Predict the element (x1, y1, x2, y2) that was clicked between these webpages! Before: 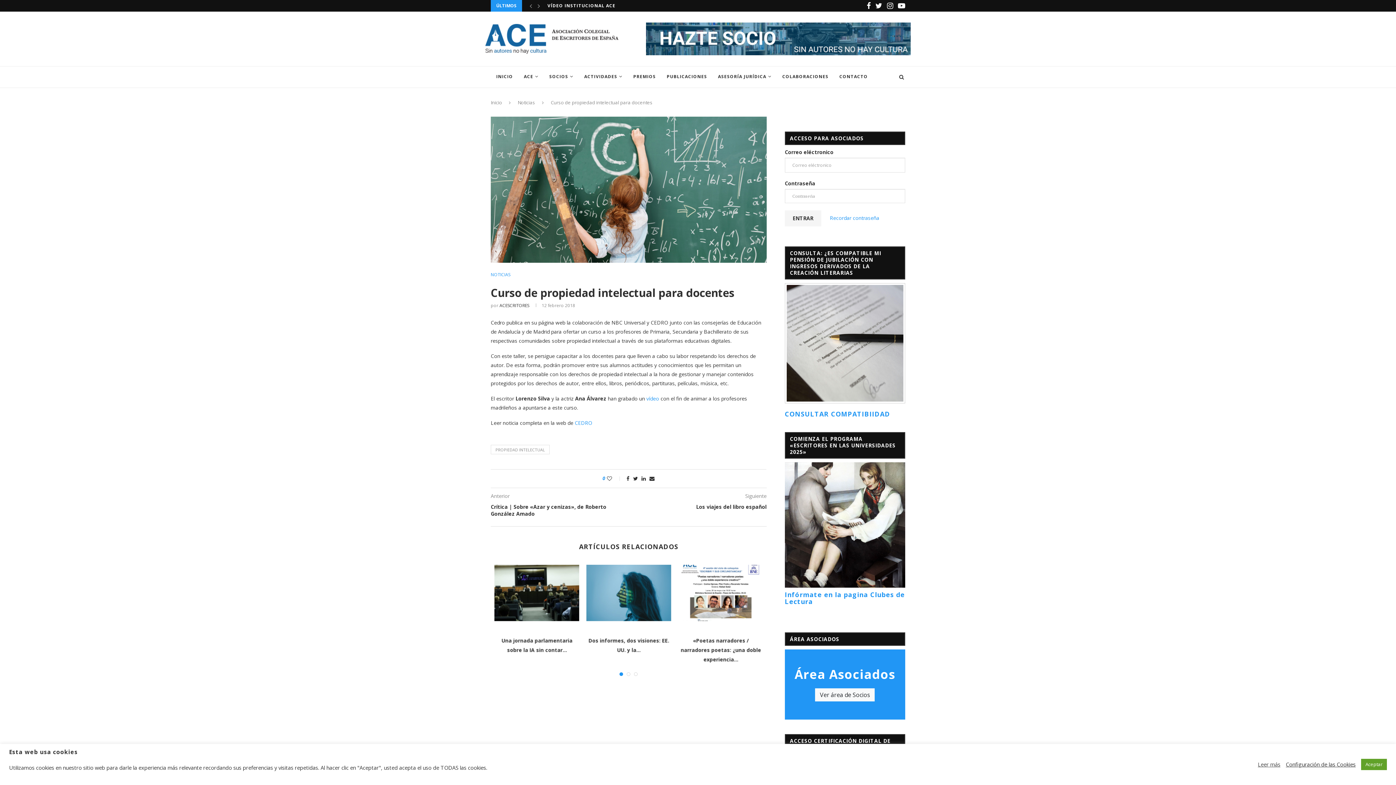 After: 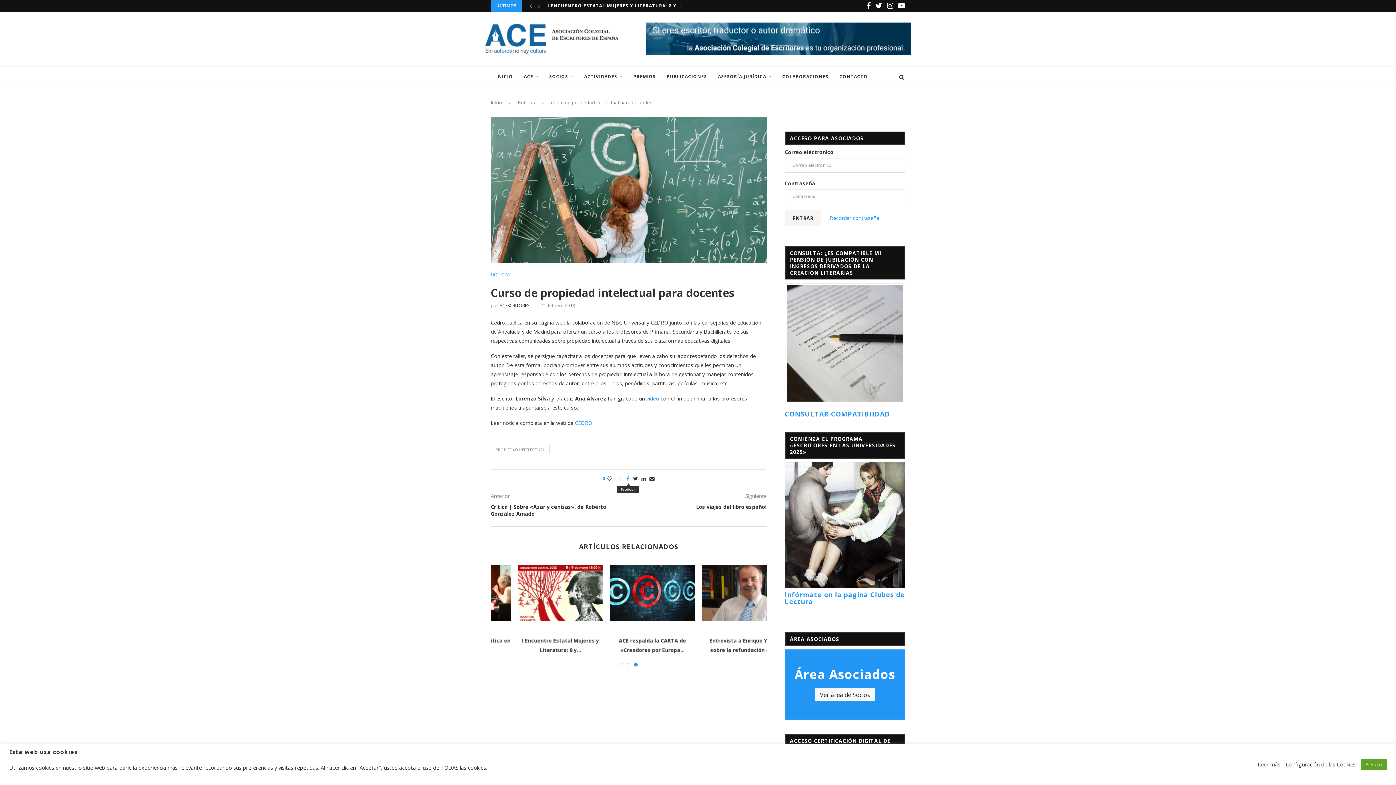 Action: bbox: (626, 475, 629, 482)